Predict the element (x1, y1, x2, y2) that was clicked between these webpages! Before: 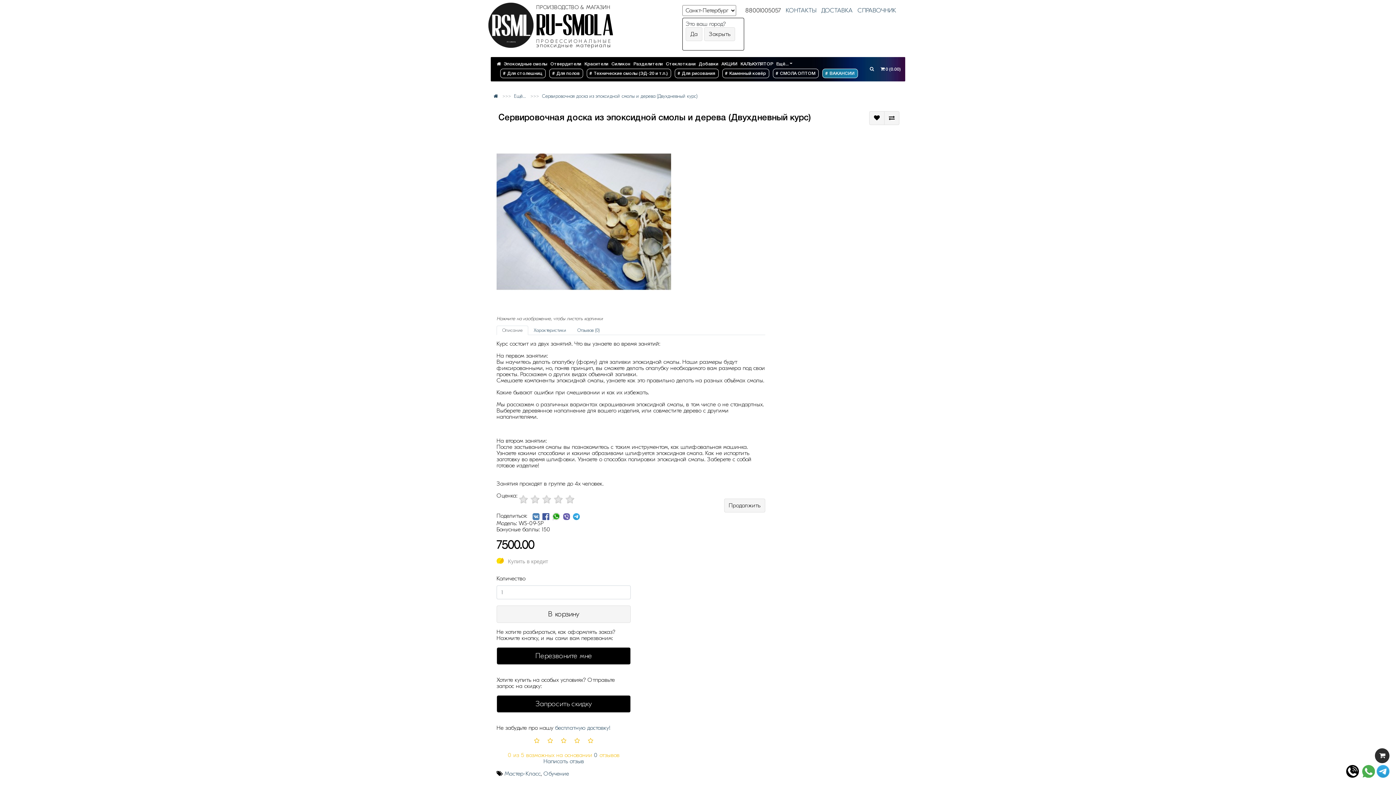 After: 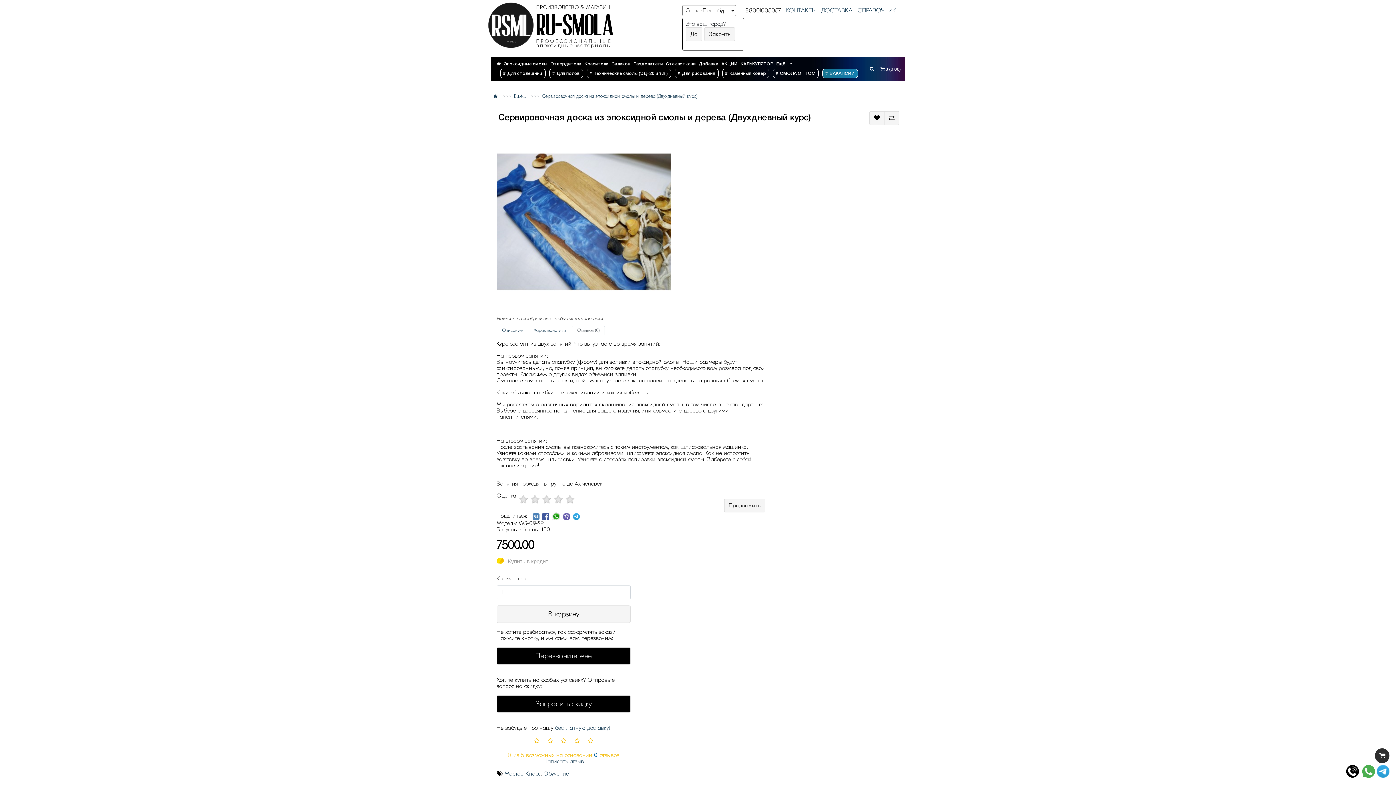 Action: bbox: (594, 752, 597, 758) label: 0